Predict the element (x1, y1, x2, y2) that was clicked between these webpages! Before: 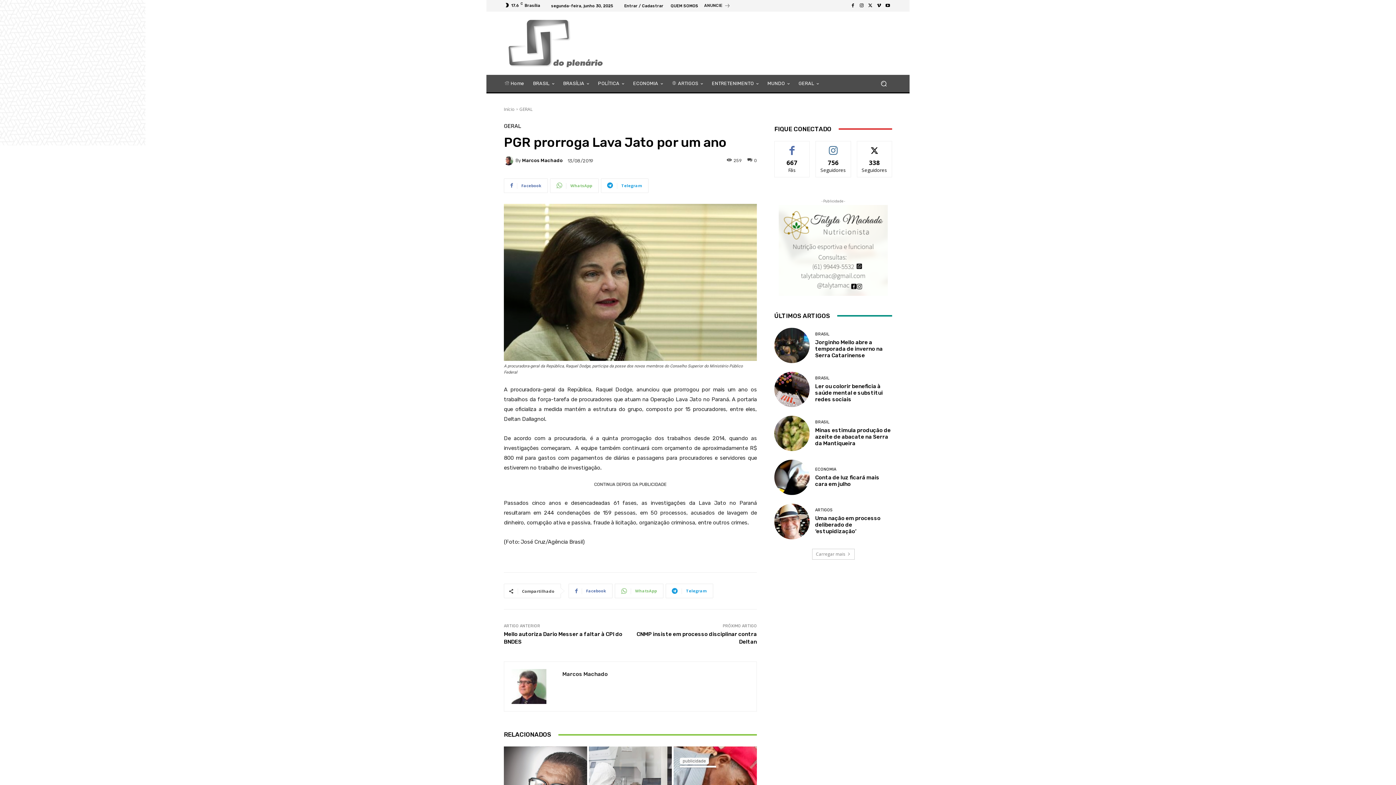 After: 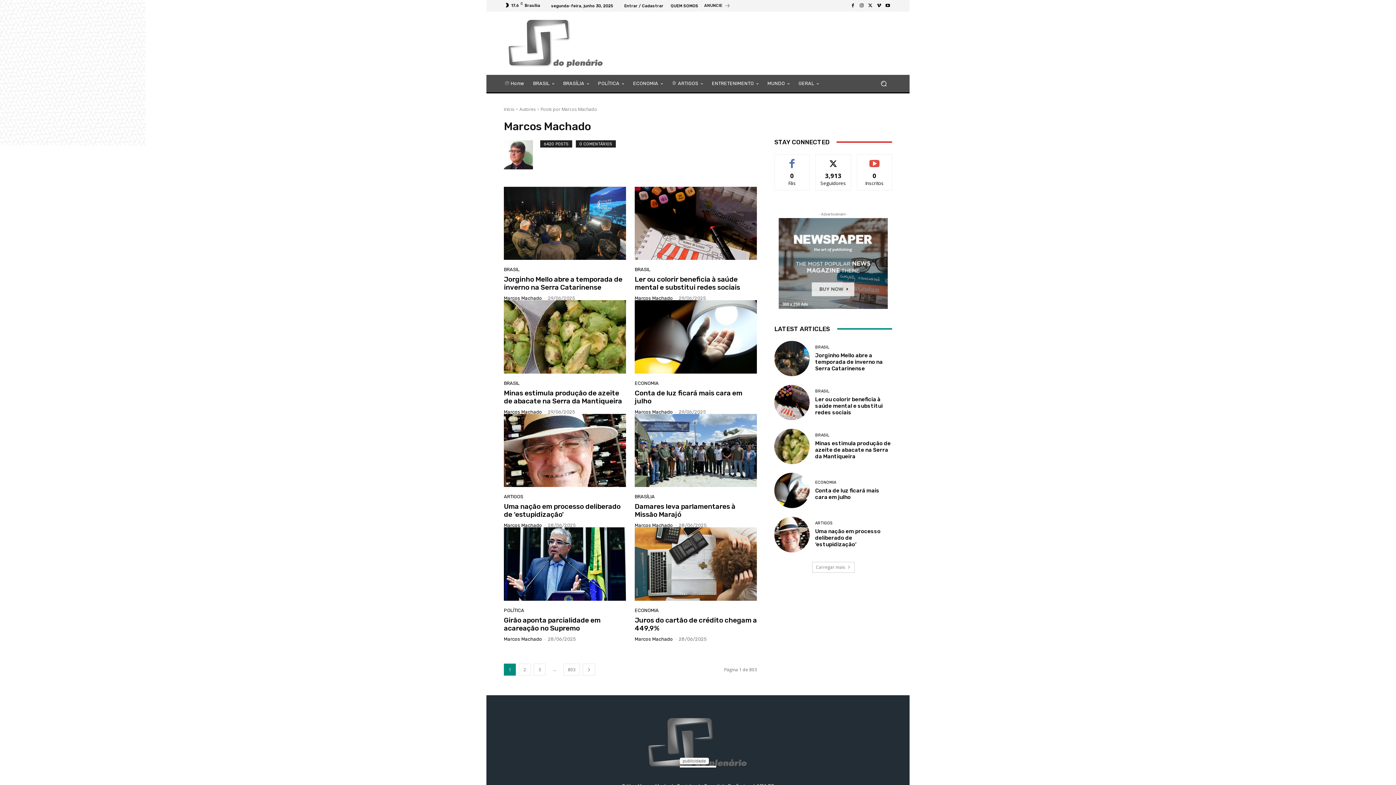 Action: bbox: (504, 155, 515, 165)